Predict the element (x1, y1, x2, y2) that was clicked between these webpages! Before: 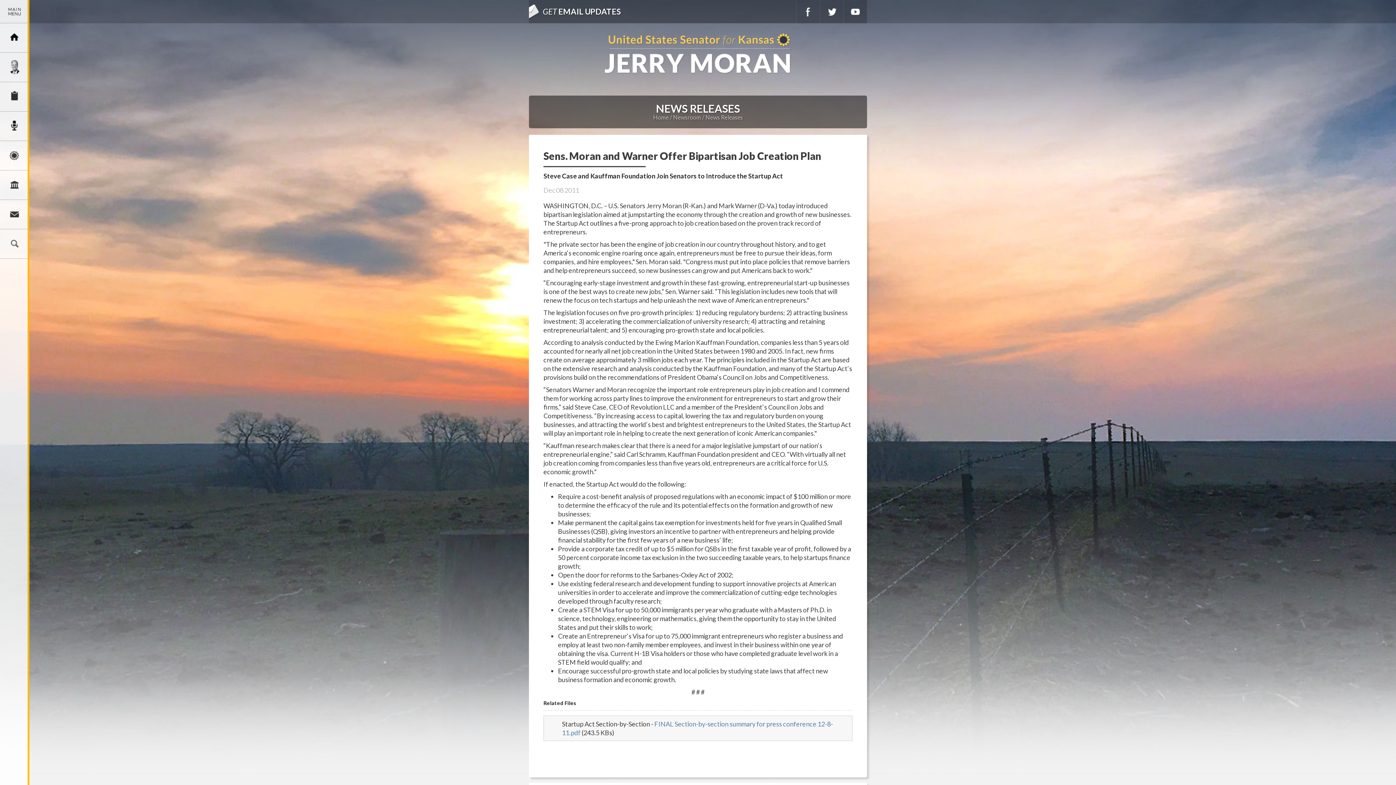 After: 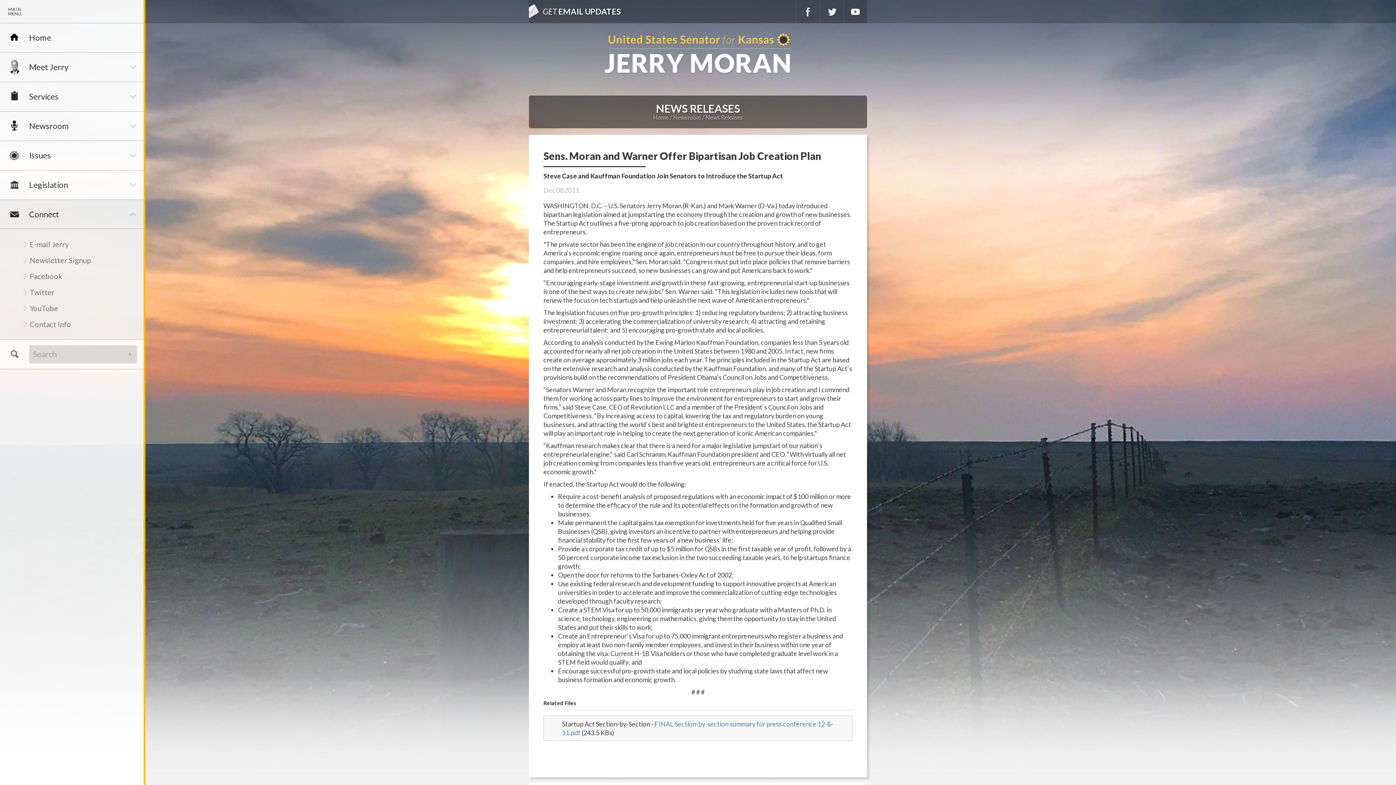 Action: label: Connect bbox: (0, 200, 29, 229)